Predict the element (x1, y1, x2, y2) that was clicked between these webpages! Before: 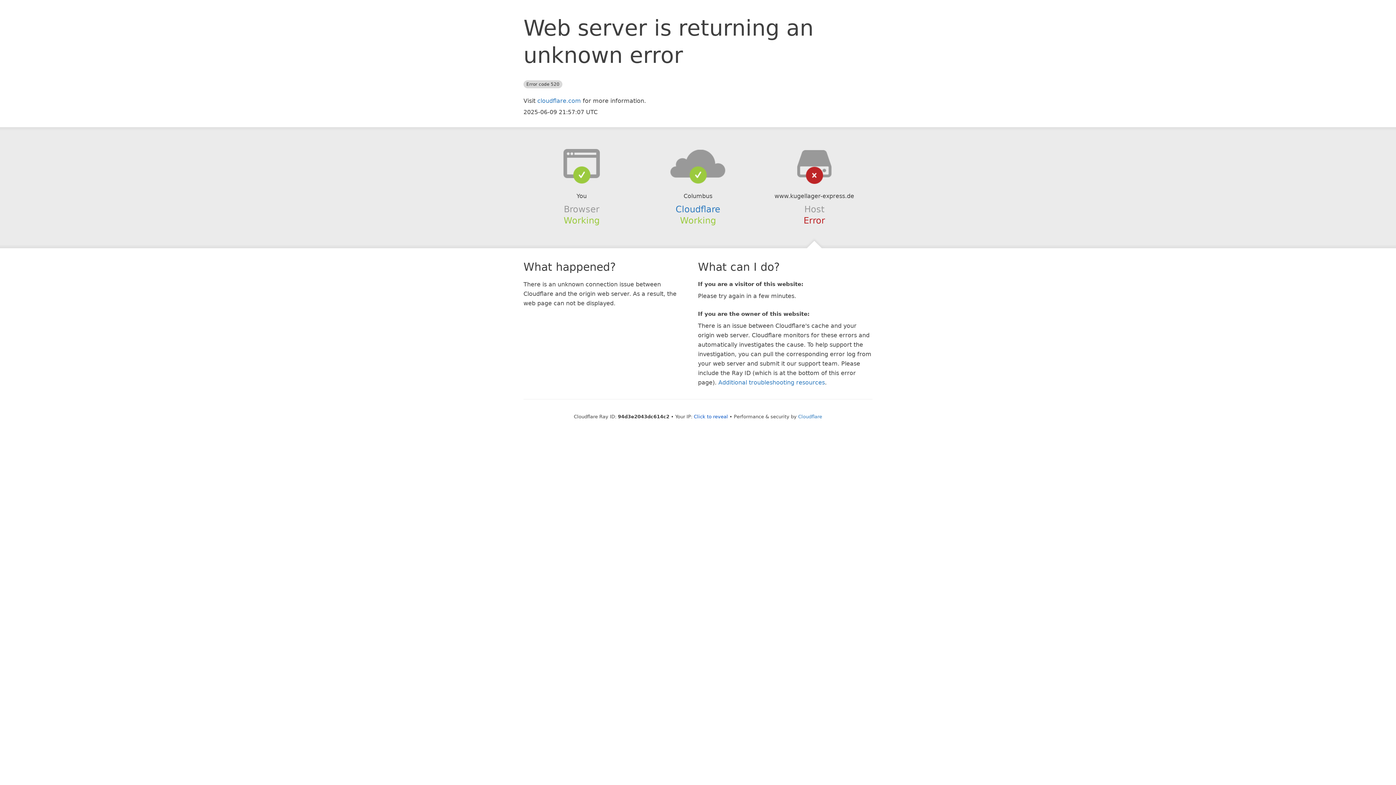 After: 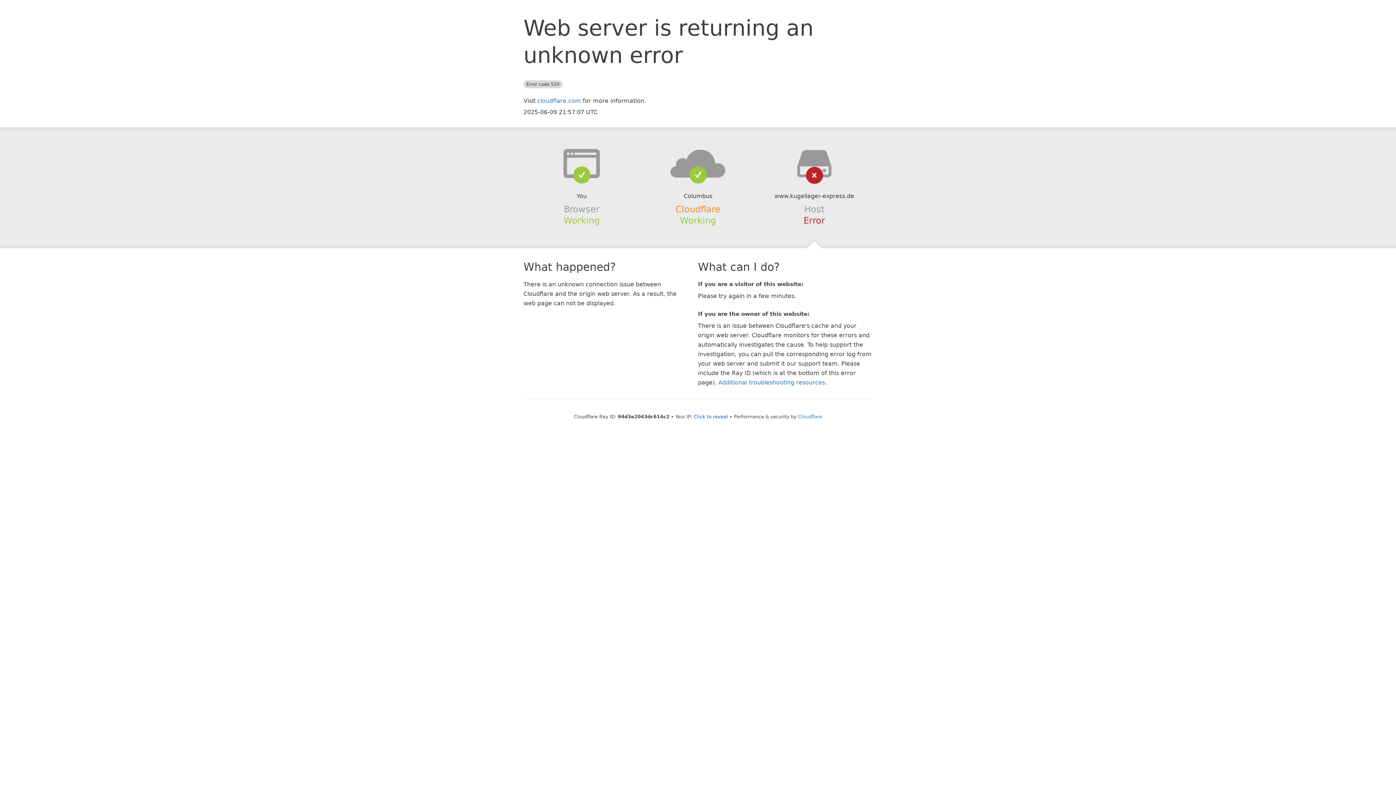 Action: bbox: (675, 204, 720, 214) label: Cloudflare